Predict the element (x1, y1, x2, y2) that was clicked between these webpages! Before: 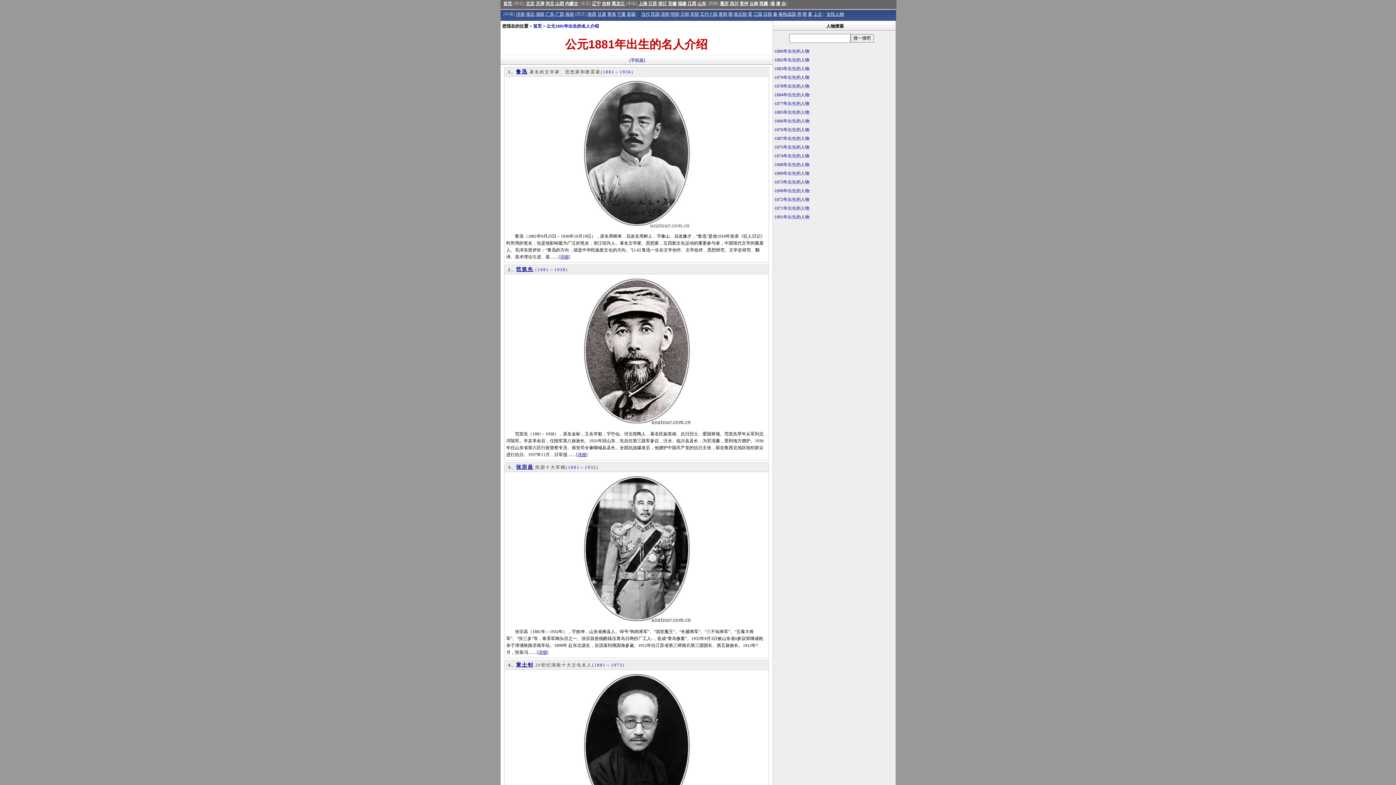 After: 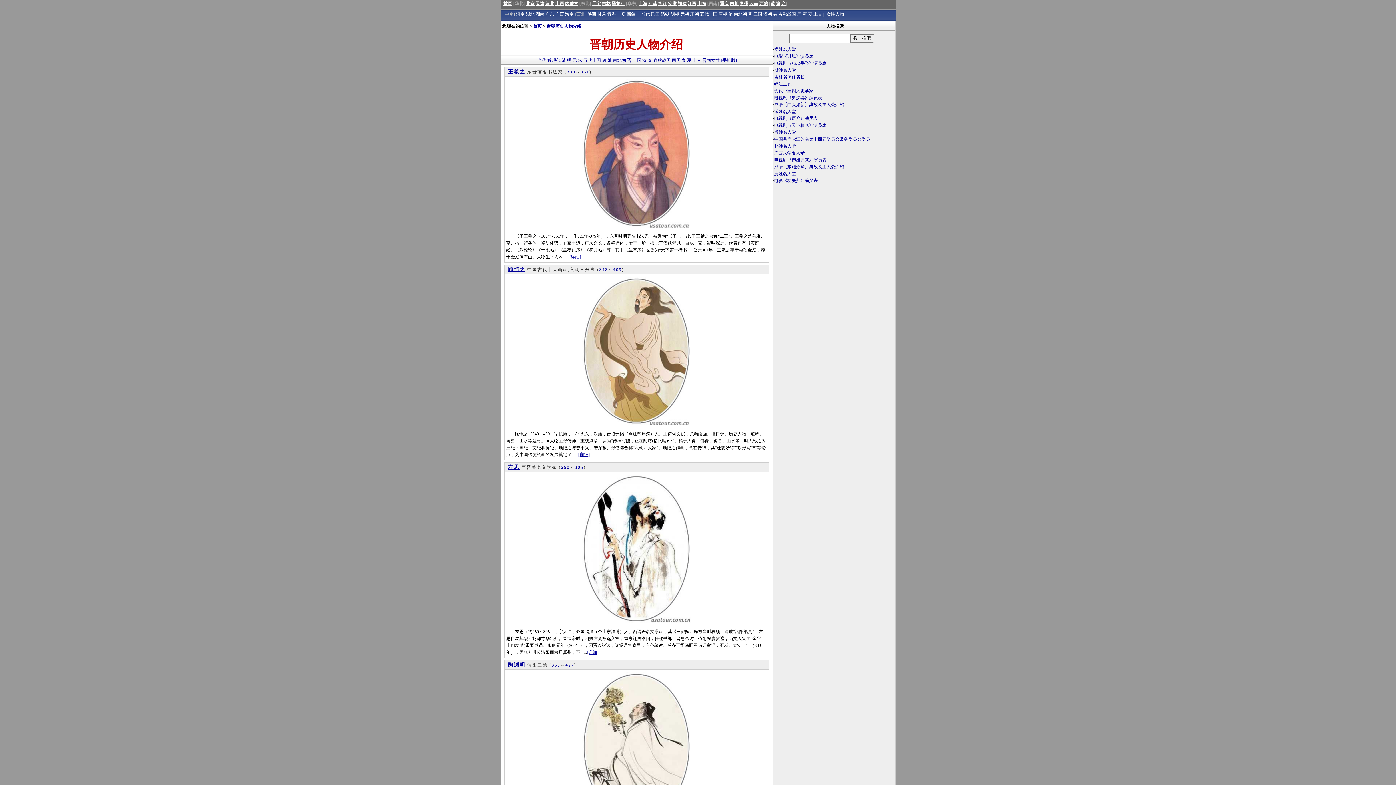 Action: bbox: (748, 11, 752, 16) label: 晋